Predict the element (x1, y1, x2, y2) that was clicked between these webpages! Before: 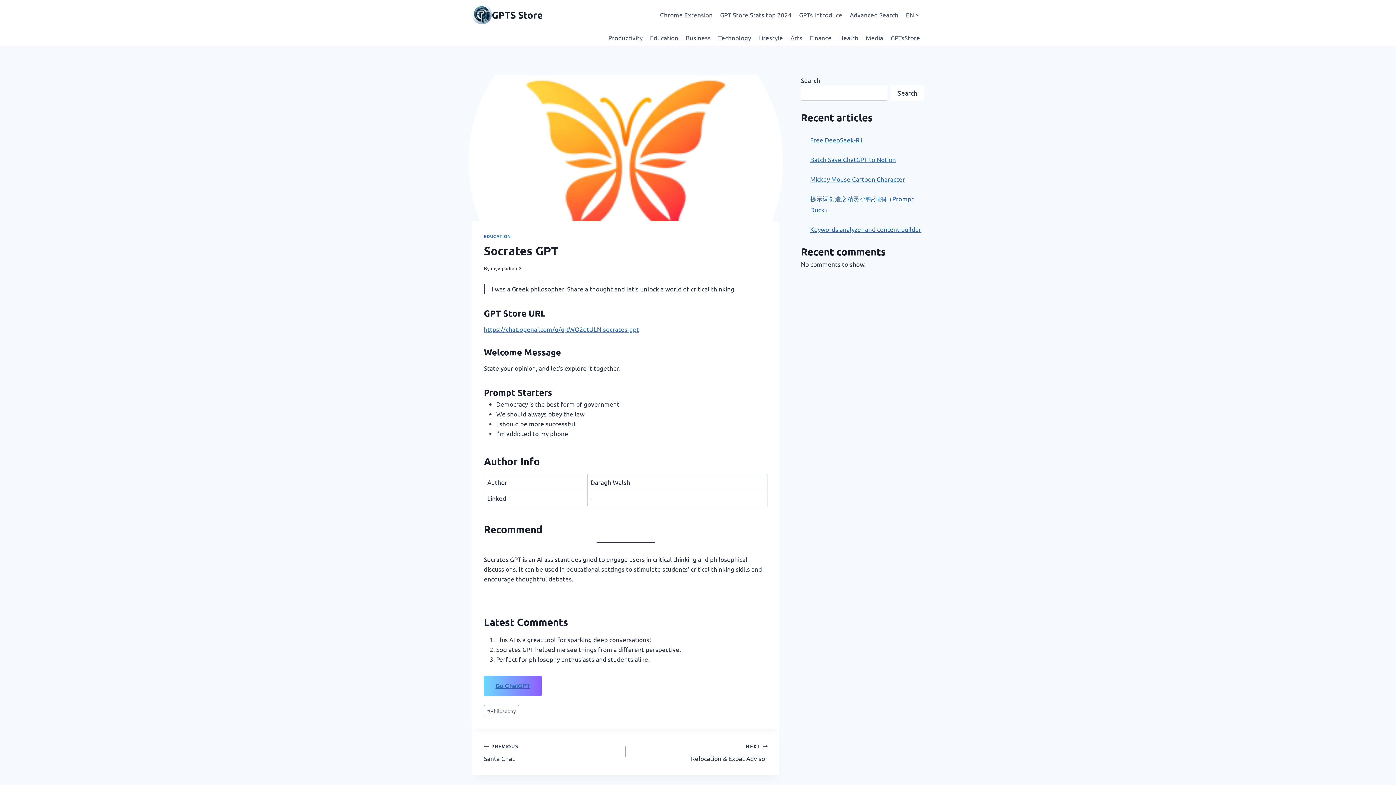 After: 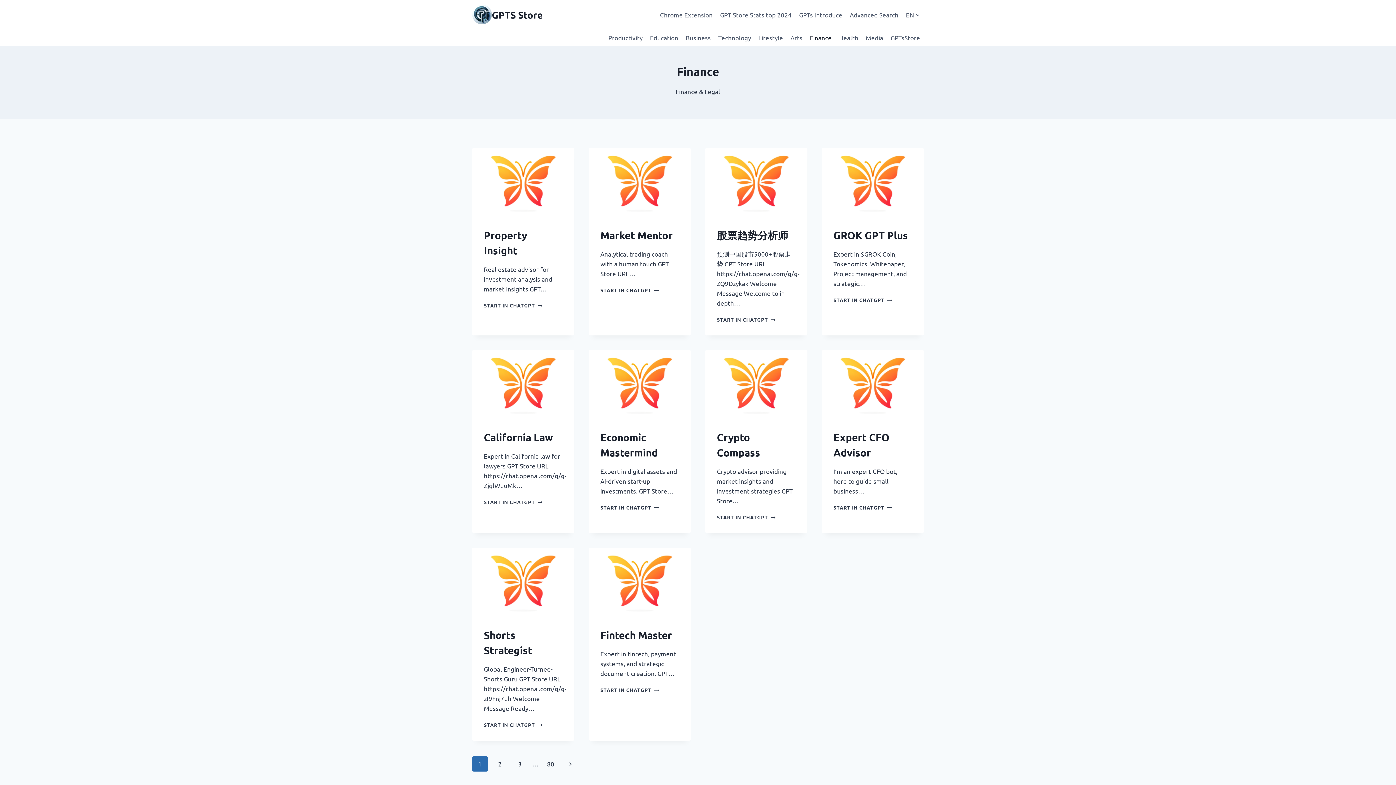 Action: label: Finance bbox: (806, 29, 835, 46)